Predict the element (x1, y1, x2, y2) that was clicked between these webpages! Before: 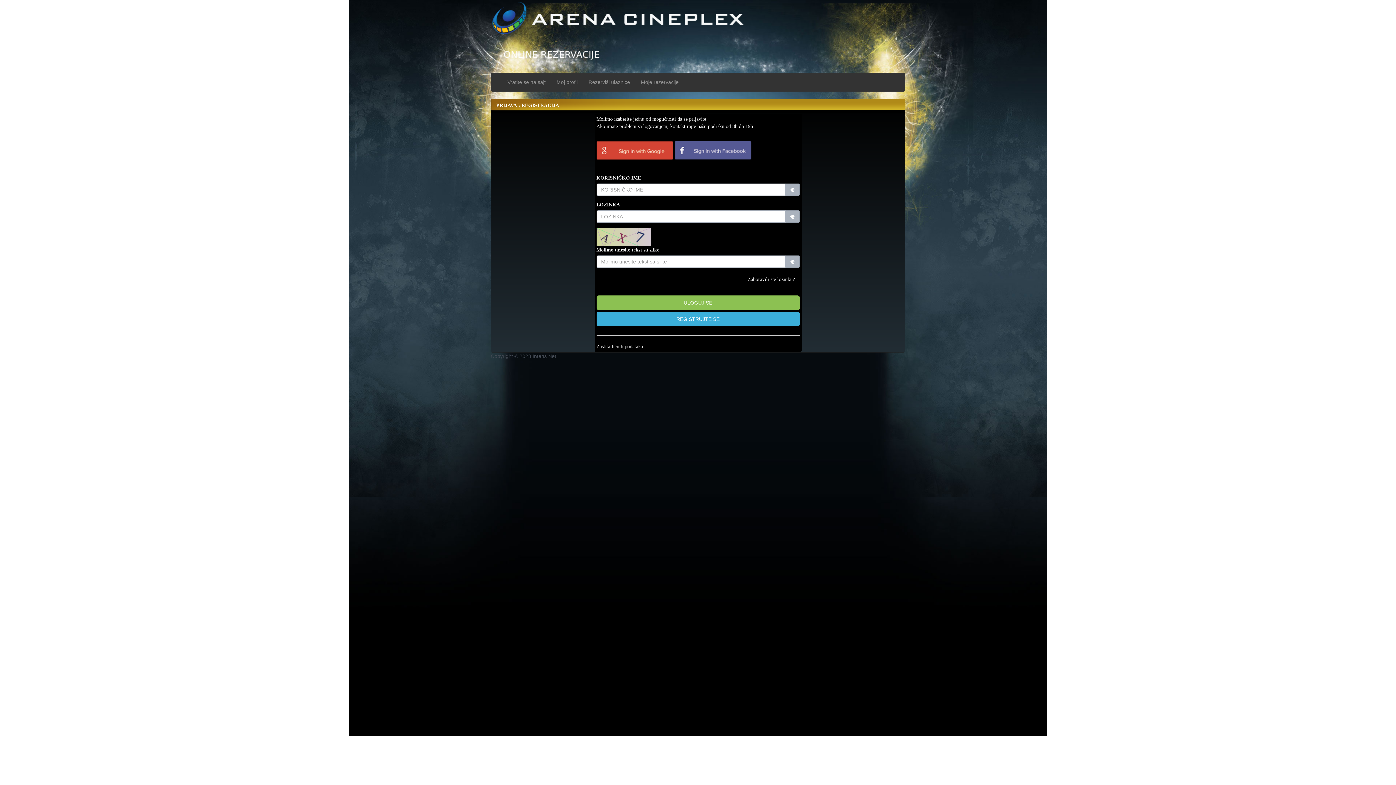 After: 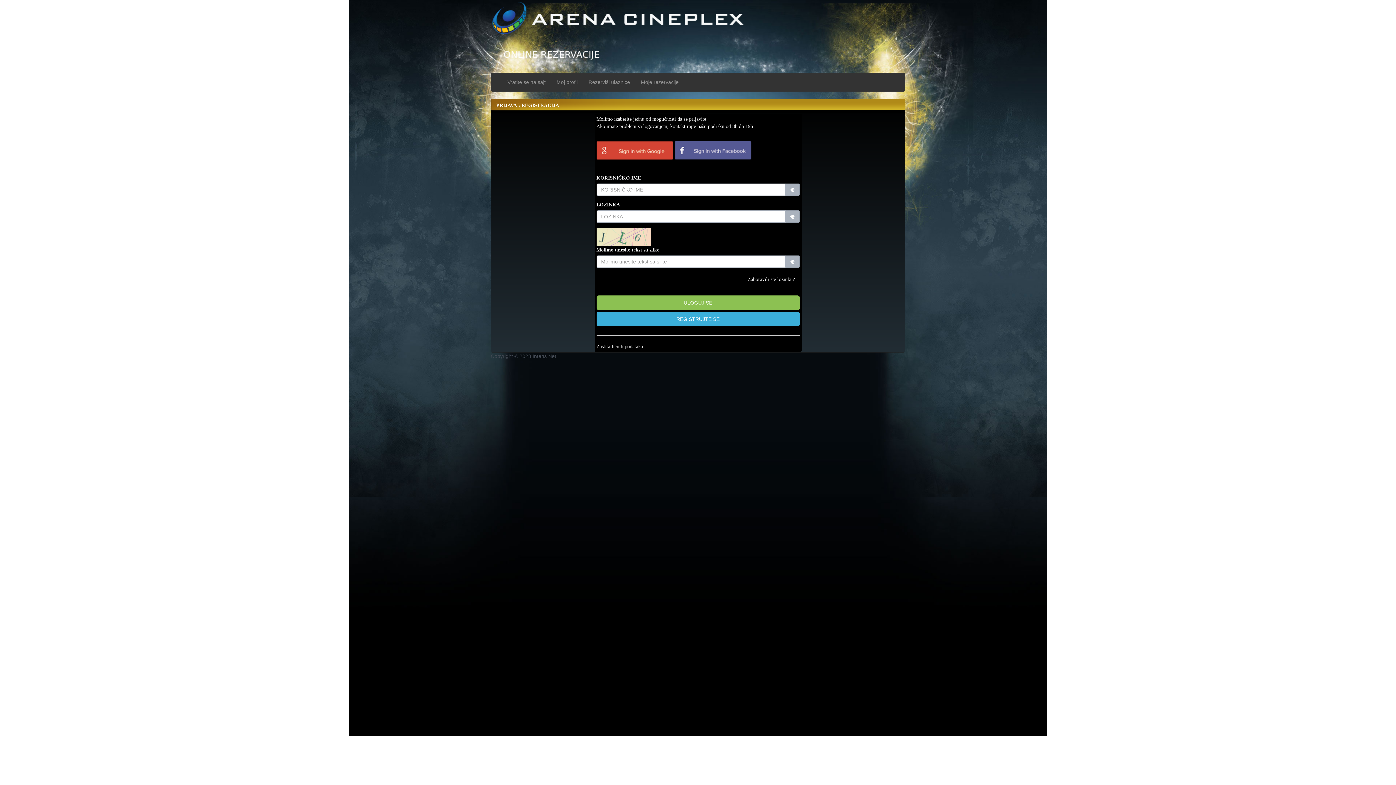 Action: label: Rezerviši ulaznice bbox: (583, 73, 635, 91)